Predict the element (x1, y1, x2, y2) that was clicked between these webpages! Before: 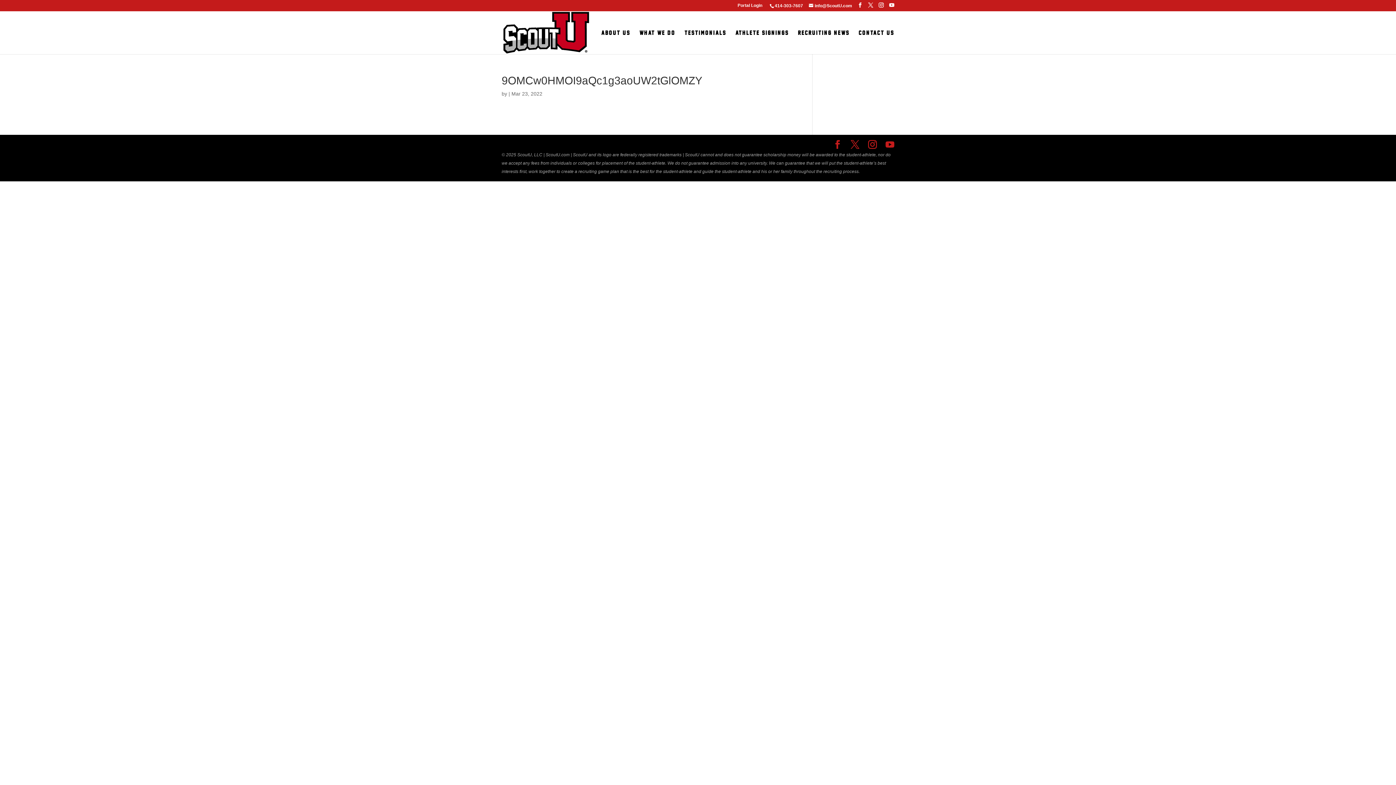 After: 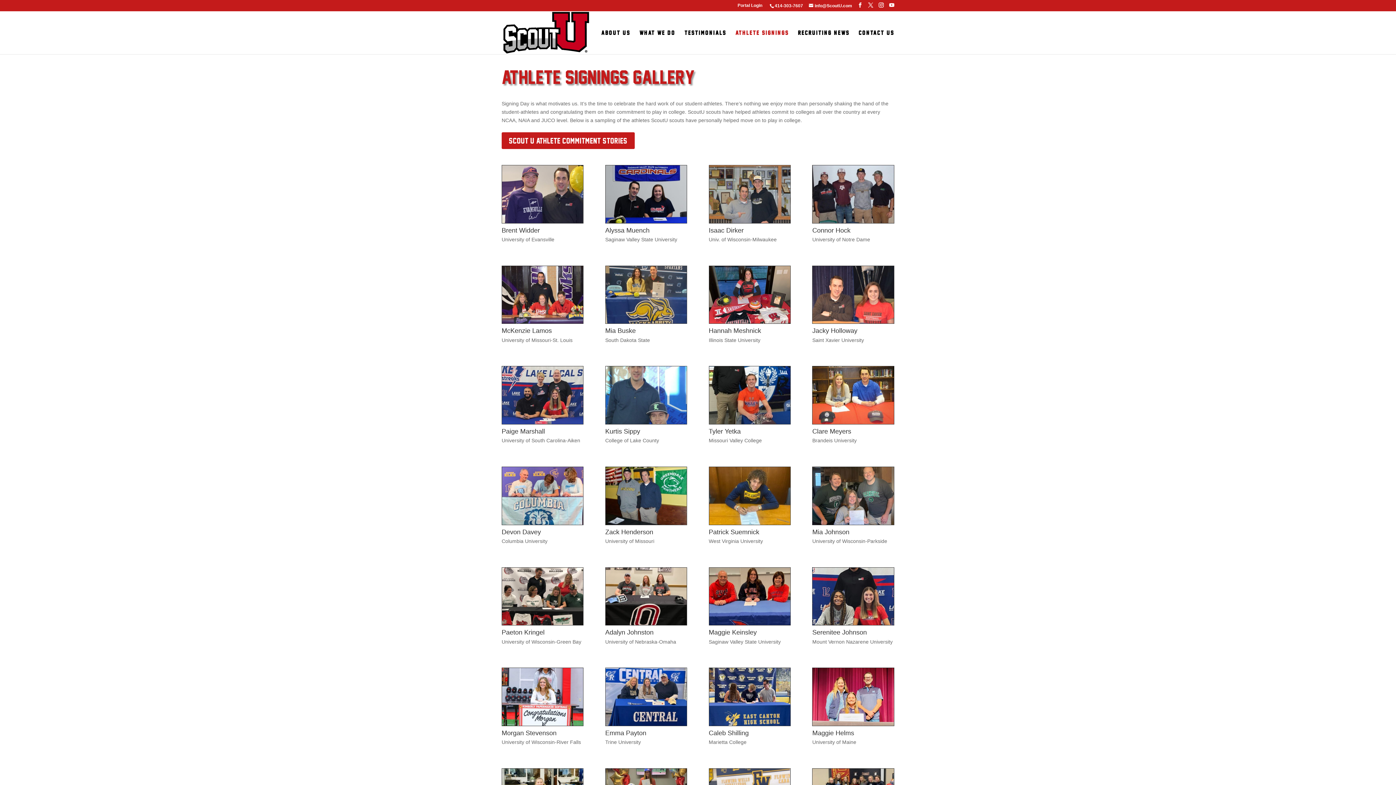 Action: bbox: (735, 30, 789, 54) label: Athlete Signings